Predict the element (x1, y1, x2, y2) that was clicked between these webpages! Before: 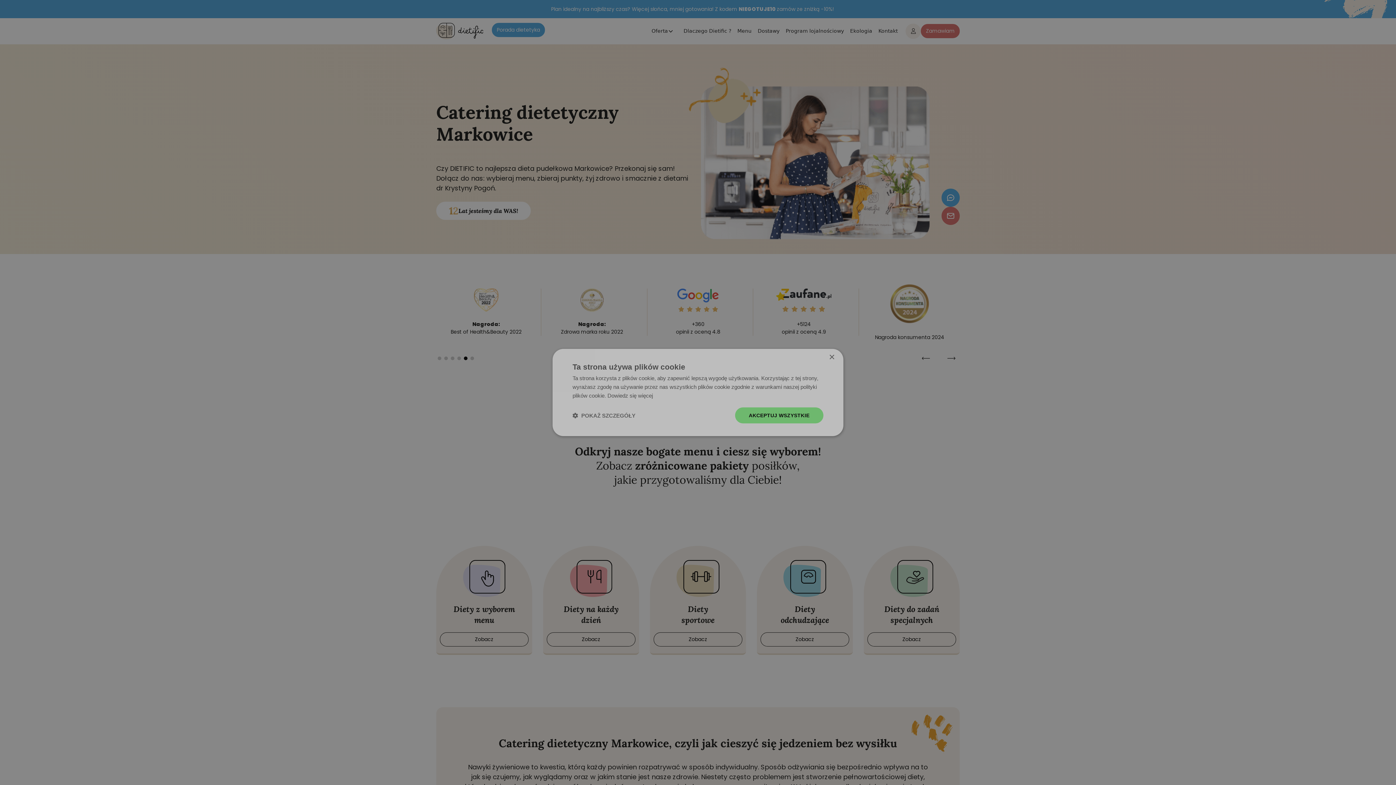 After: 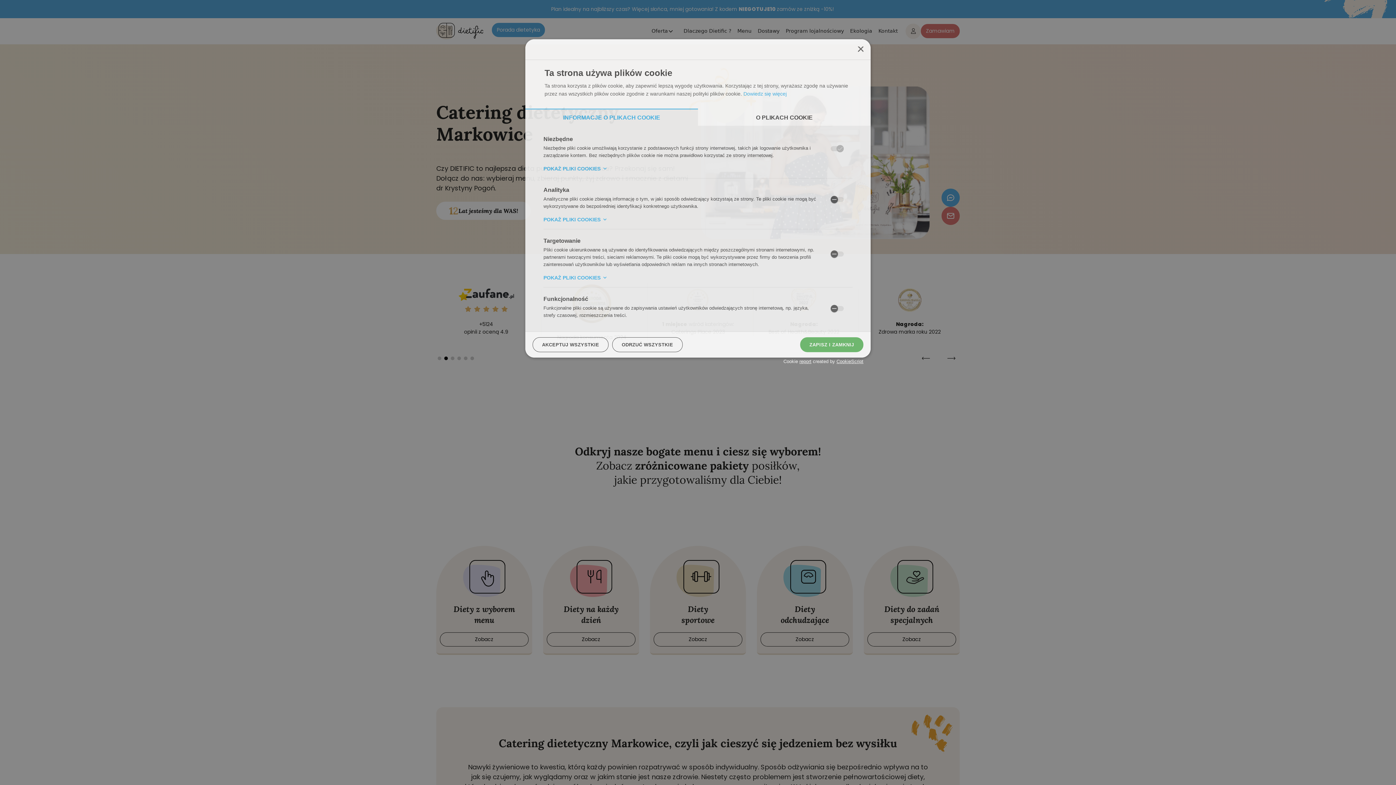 Action: bbox: (572, 412, 635, 419) label:  POKAŻ SZCZEGÓŁY